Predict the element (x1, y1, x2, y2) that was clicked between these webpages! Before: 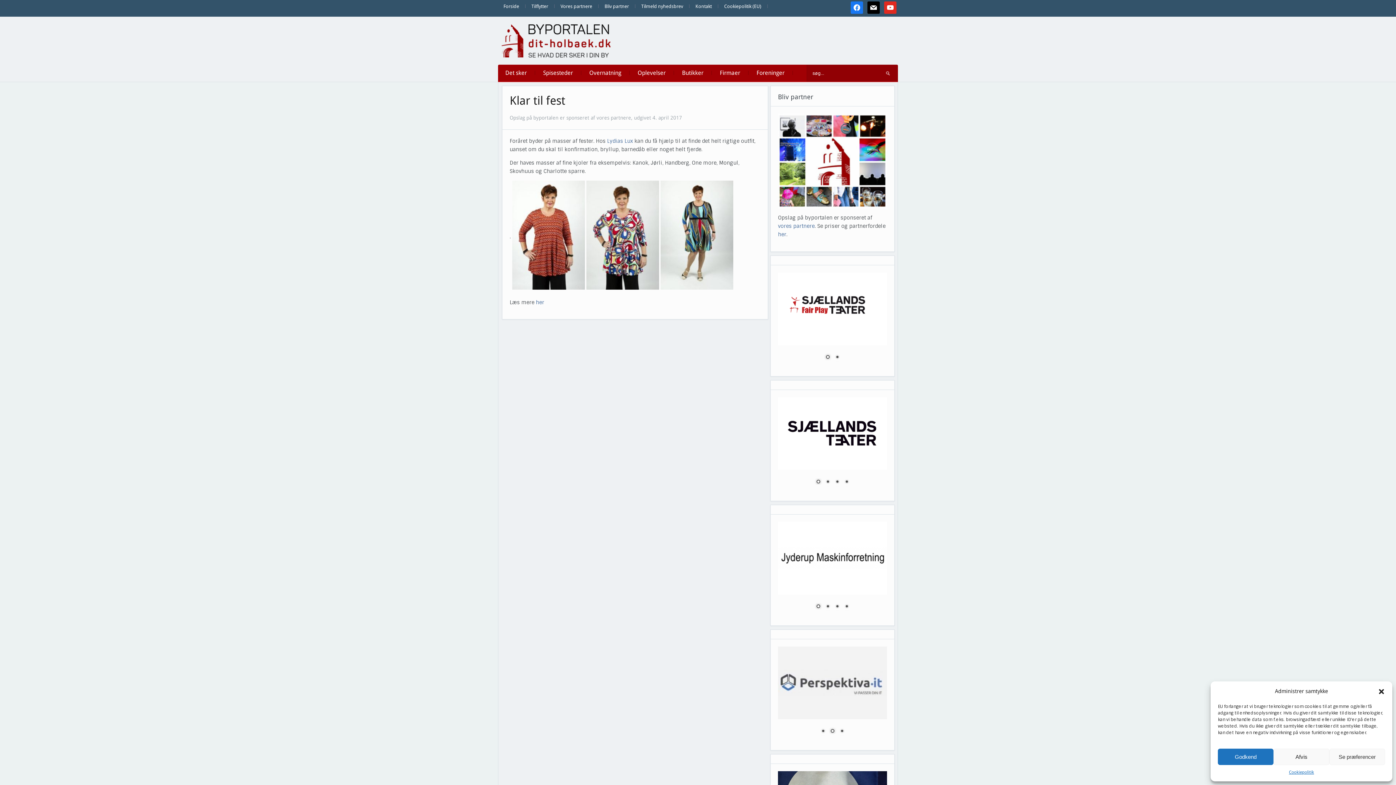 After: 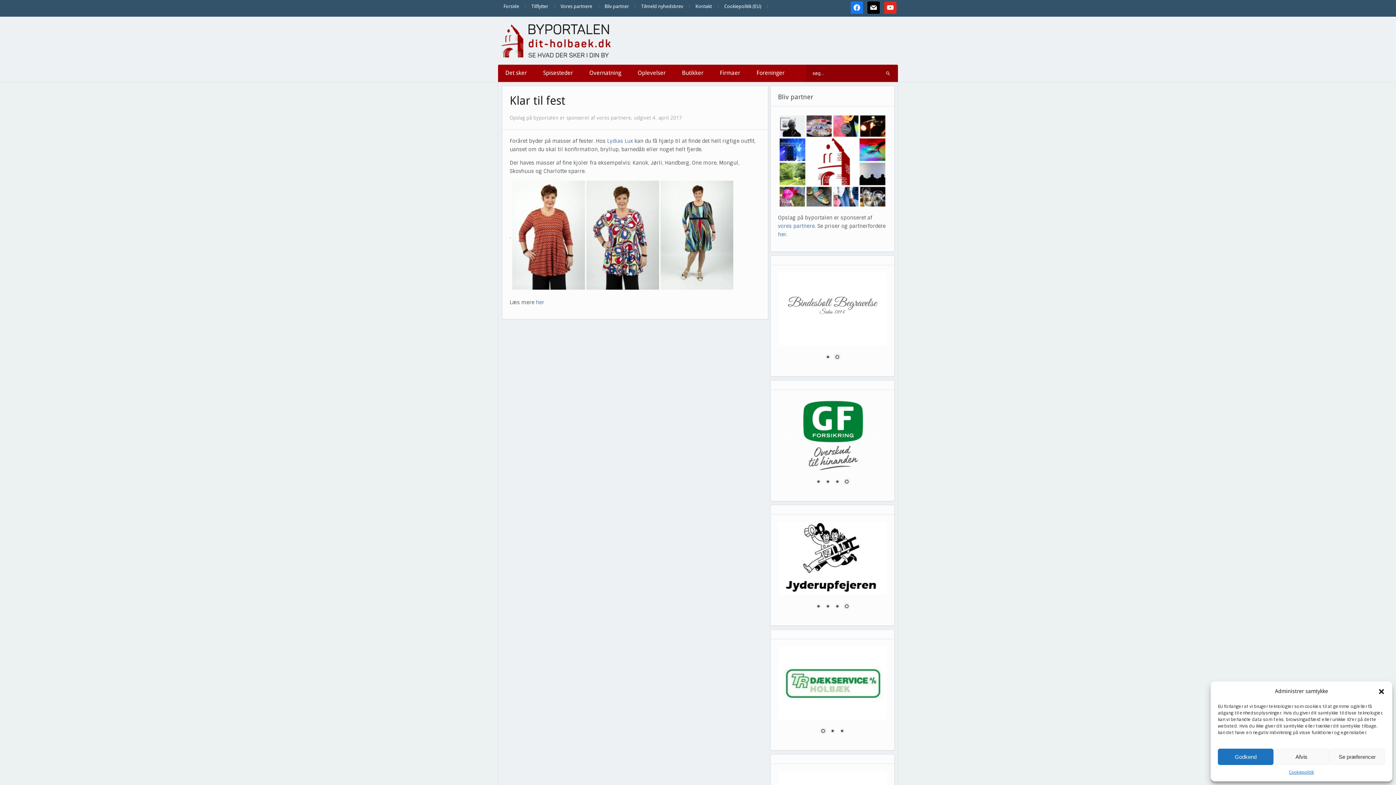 Action: bbox: (824, 478, 832, 486) label: Show slide 2 of 4